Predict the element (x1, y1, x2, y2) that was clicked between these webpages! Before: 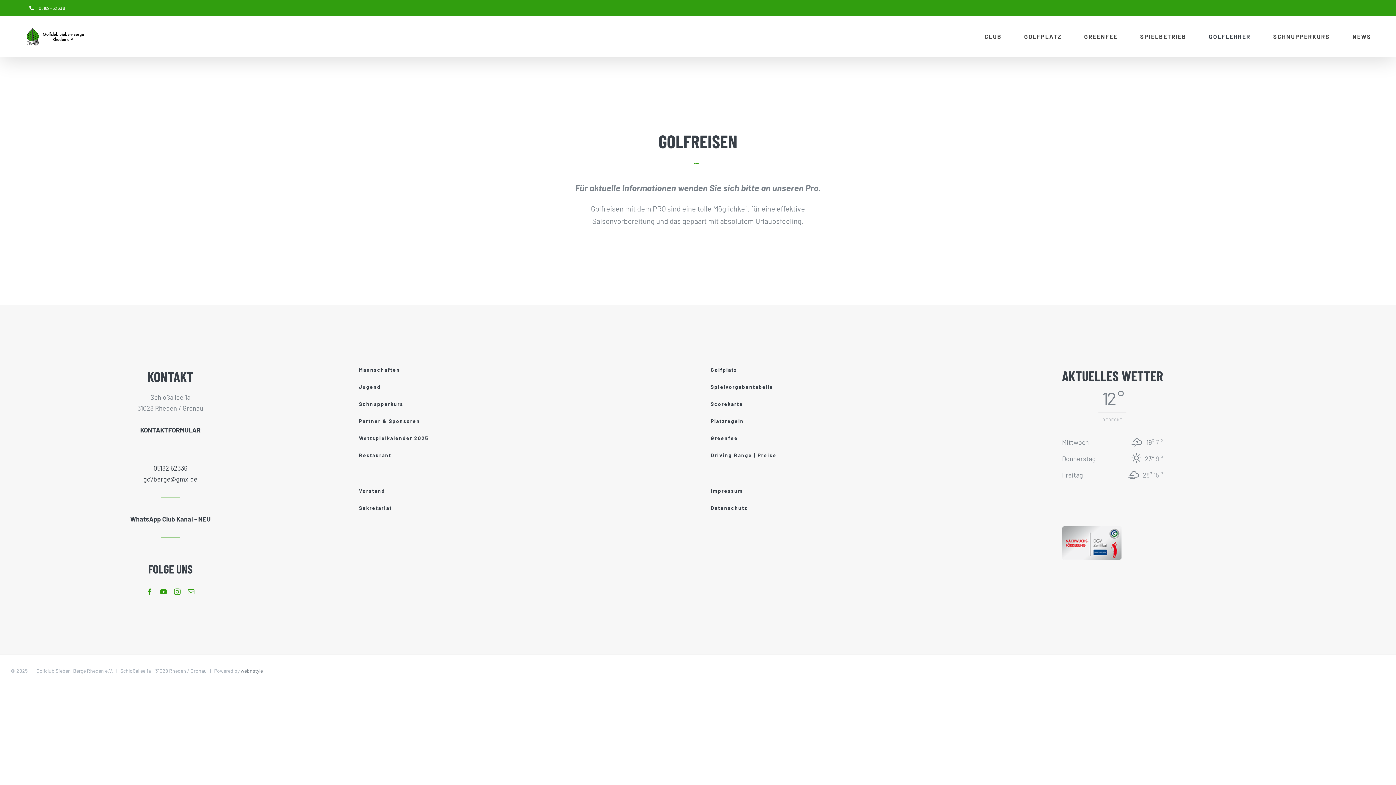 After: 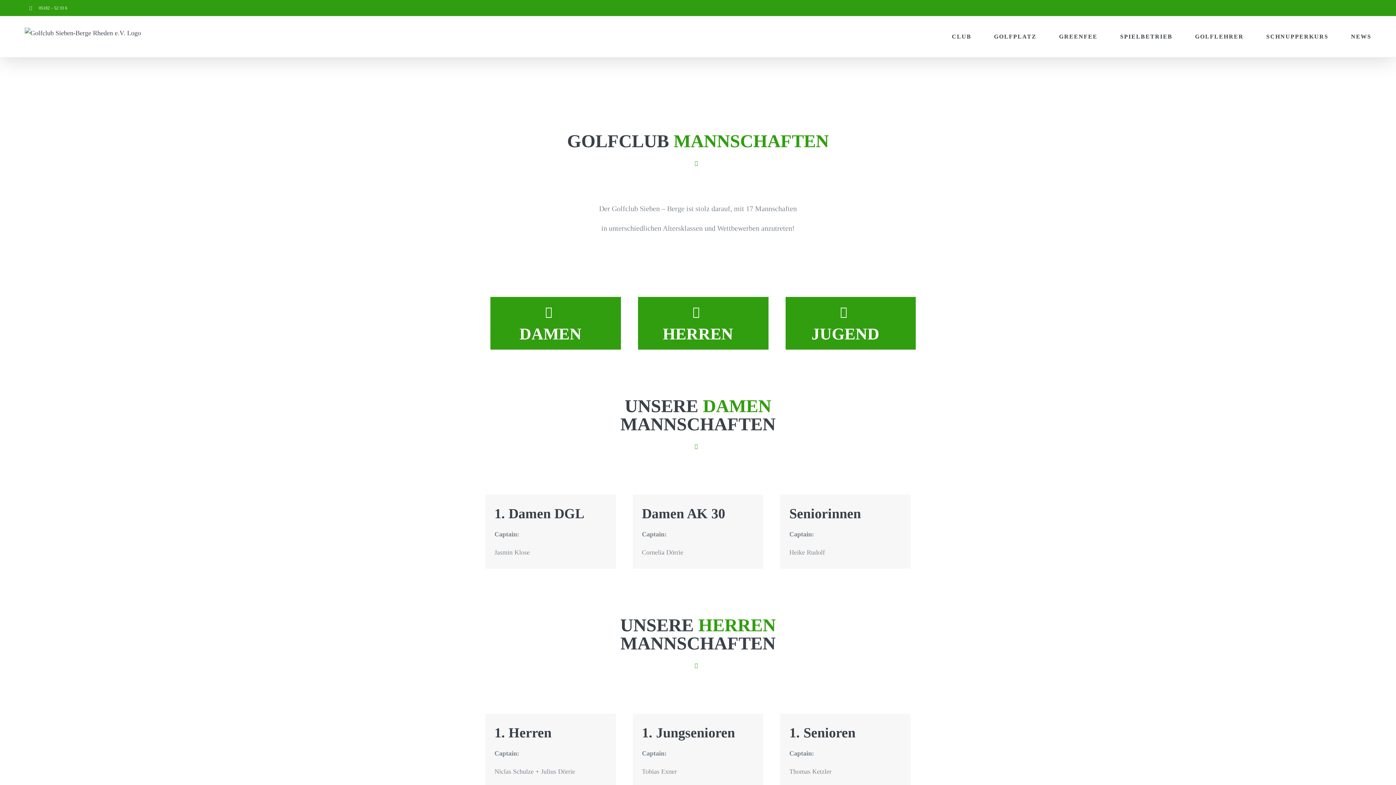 Action: bbox: (351, 361, 692, 378) label: Mannschaften